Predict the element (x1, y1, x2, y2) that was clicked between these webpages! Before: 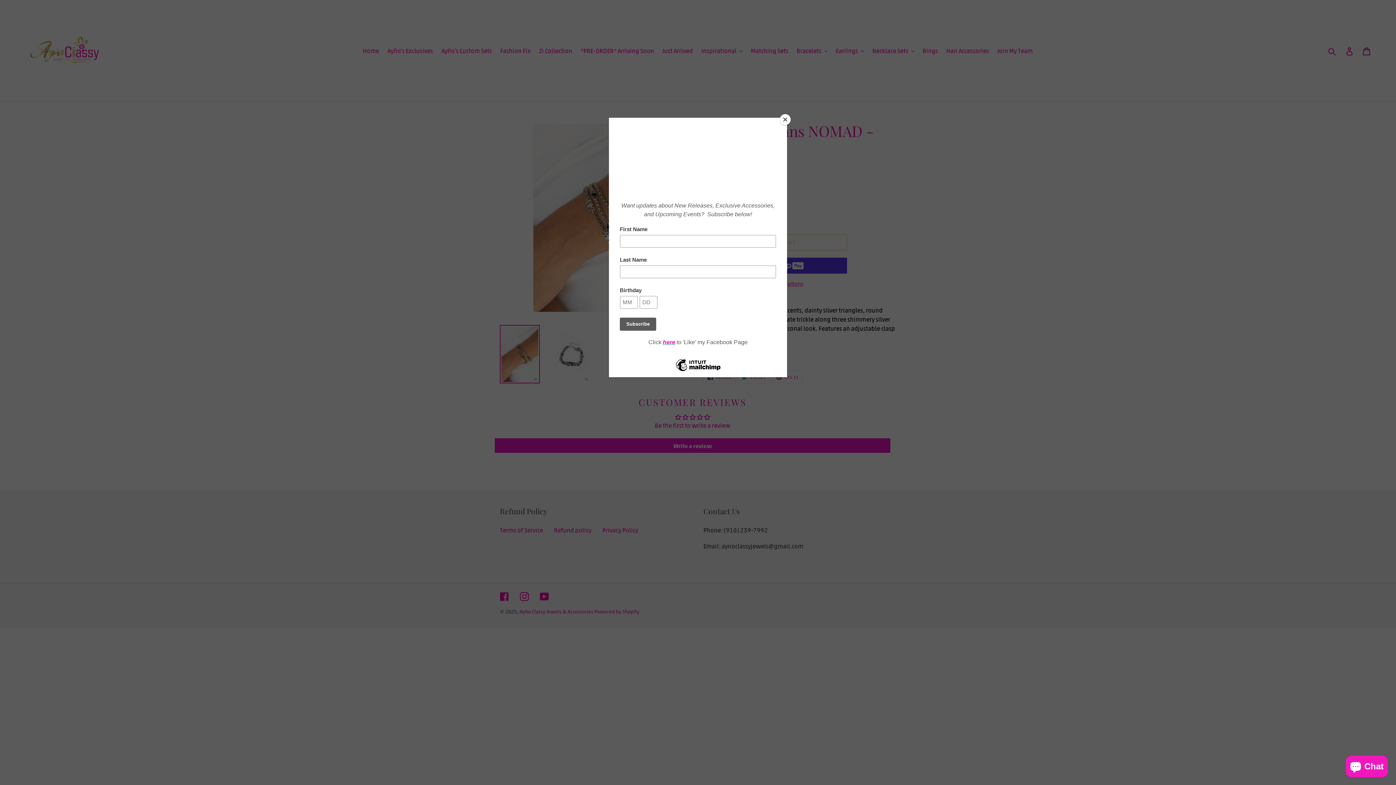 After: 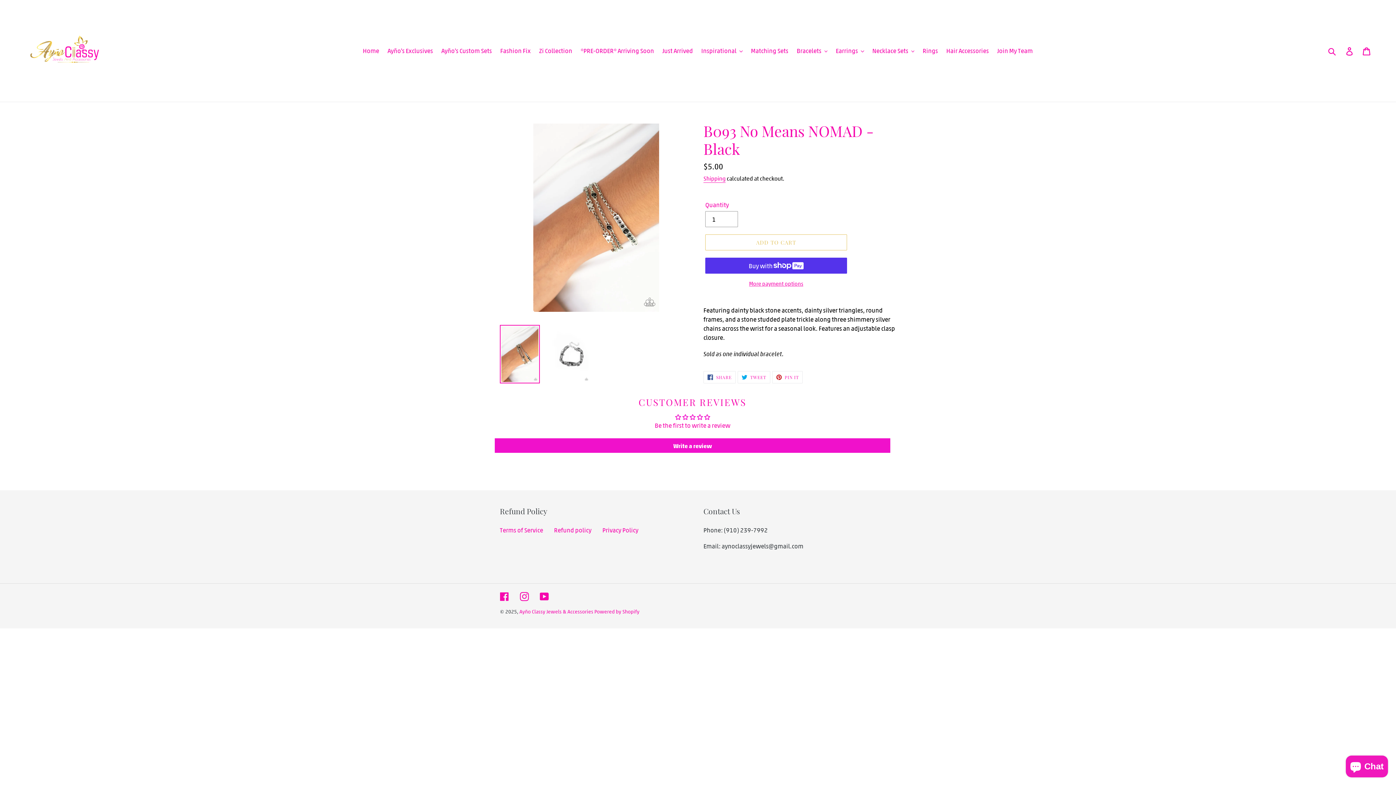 Action: bbox: (780, 114, 790, 125) label: Close